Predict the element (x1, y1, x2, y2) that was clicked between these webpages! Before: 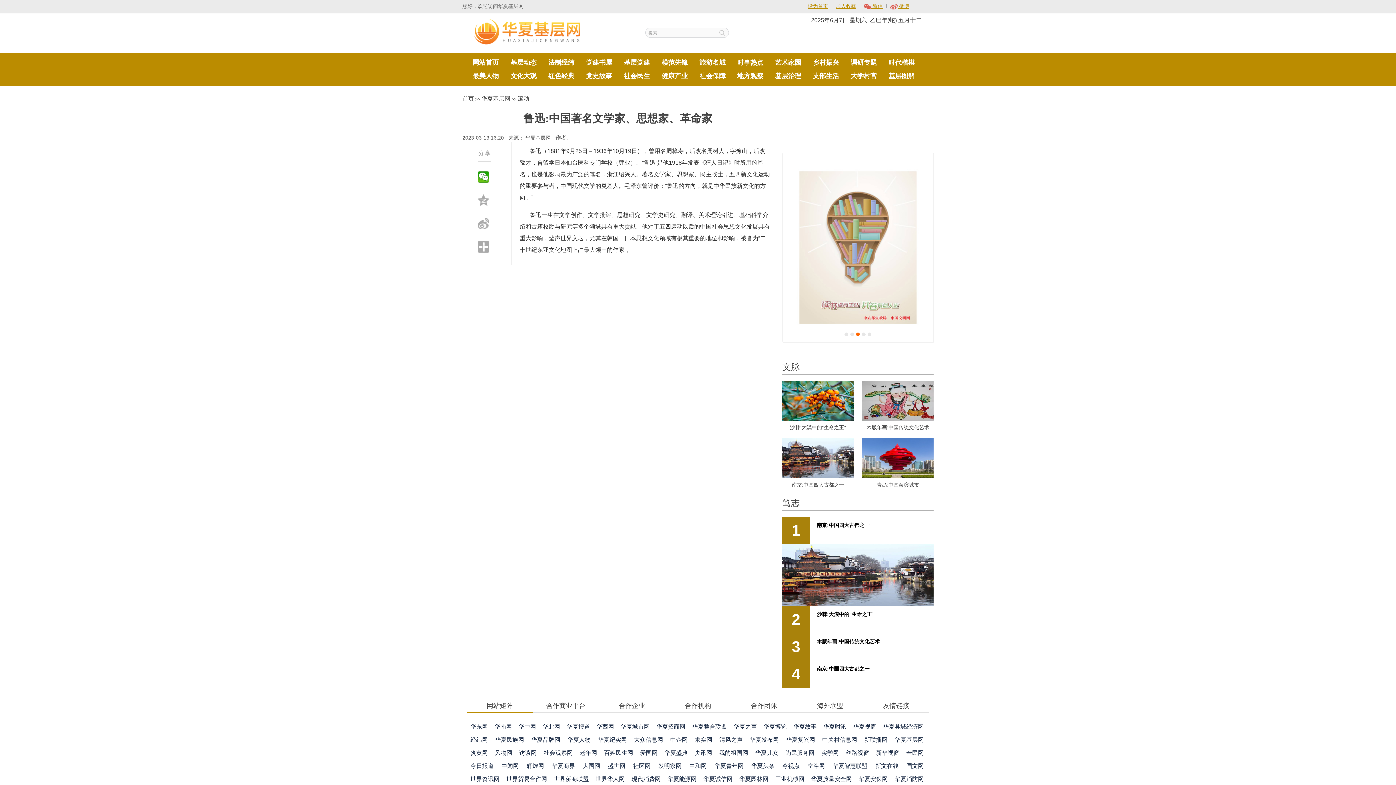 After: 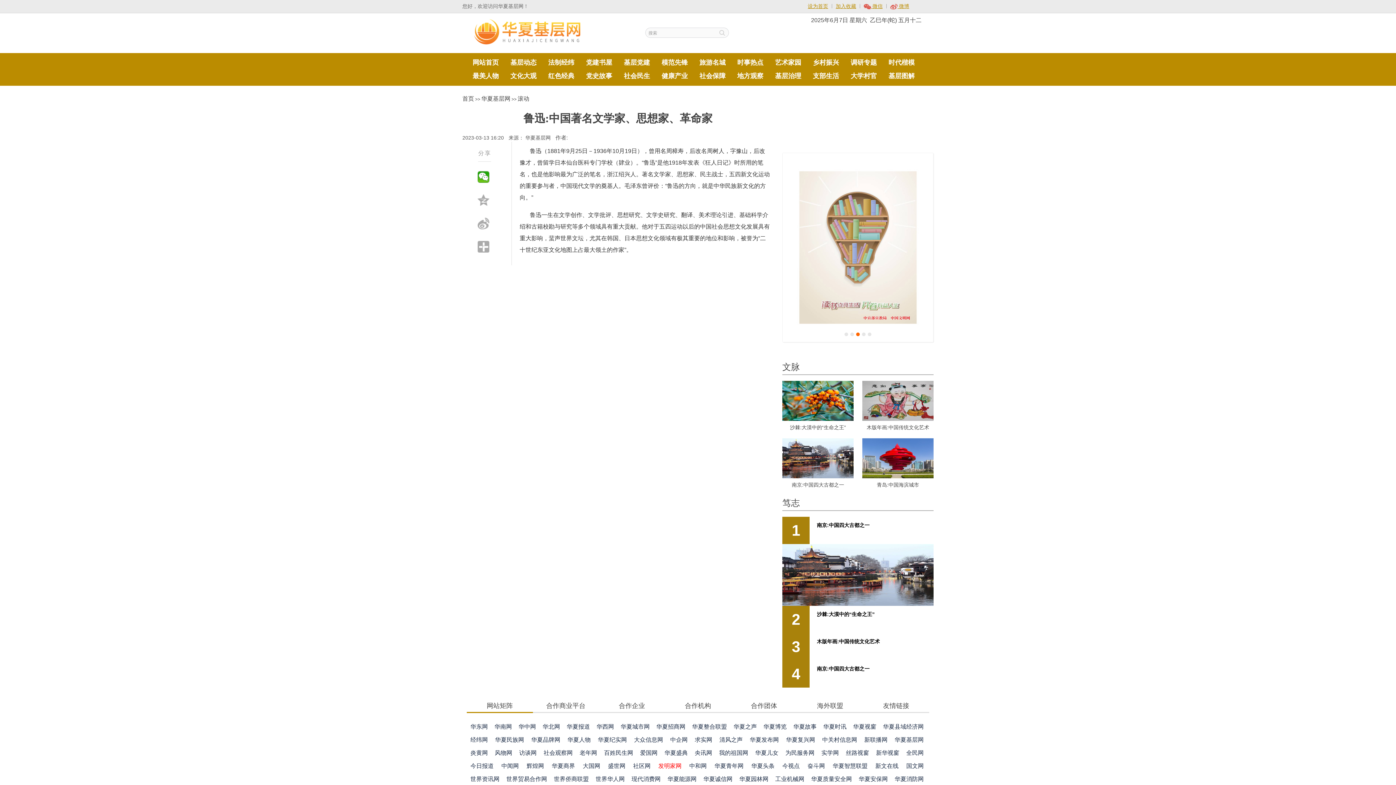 Action: label: 发明家网 bbox: (658, 763, 681, 769)